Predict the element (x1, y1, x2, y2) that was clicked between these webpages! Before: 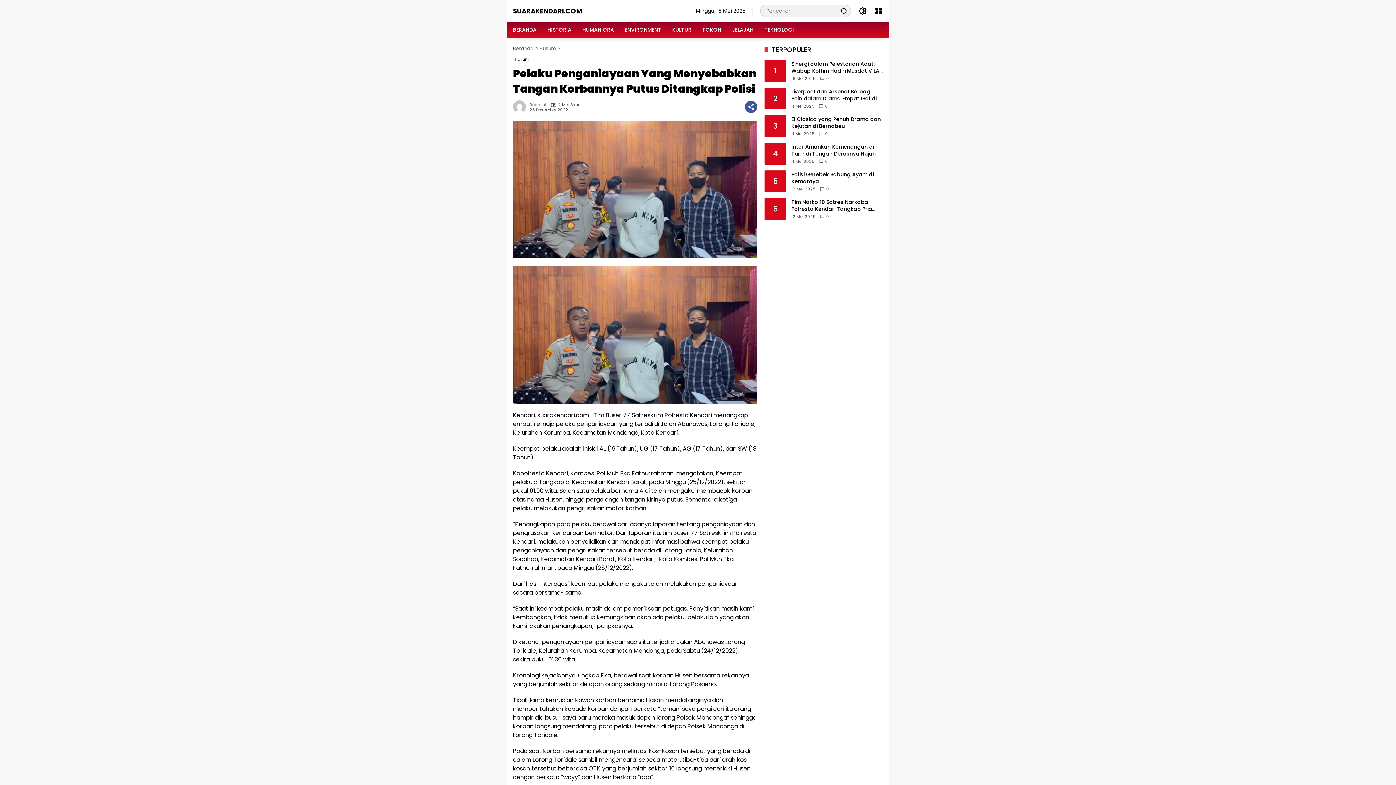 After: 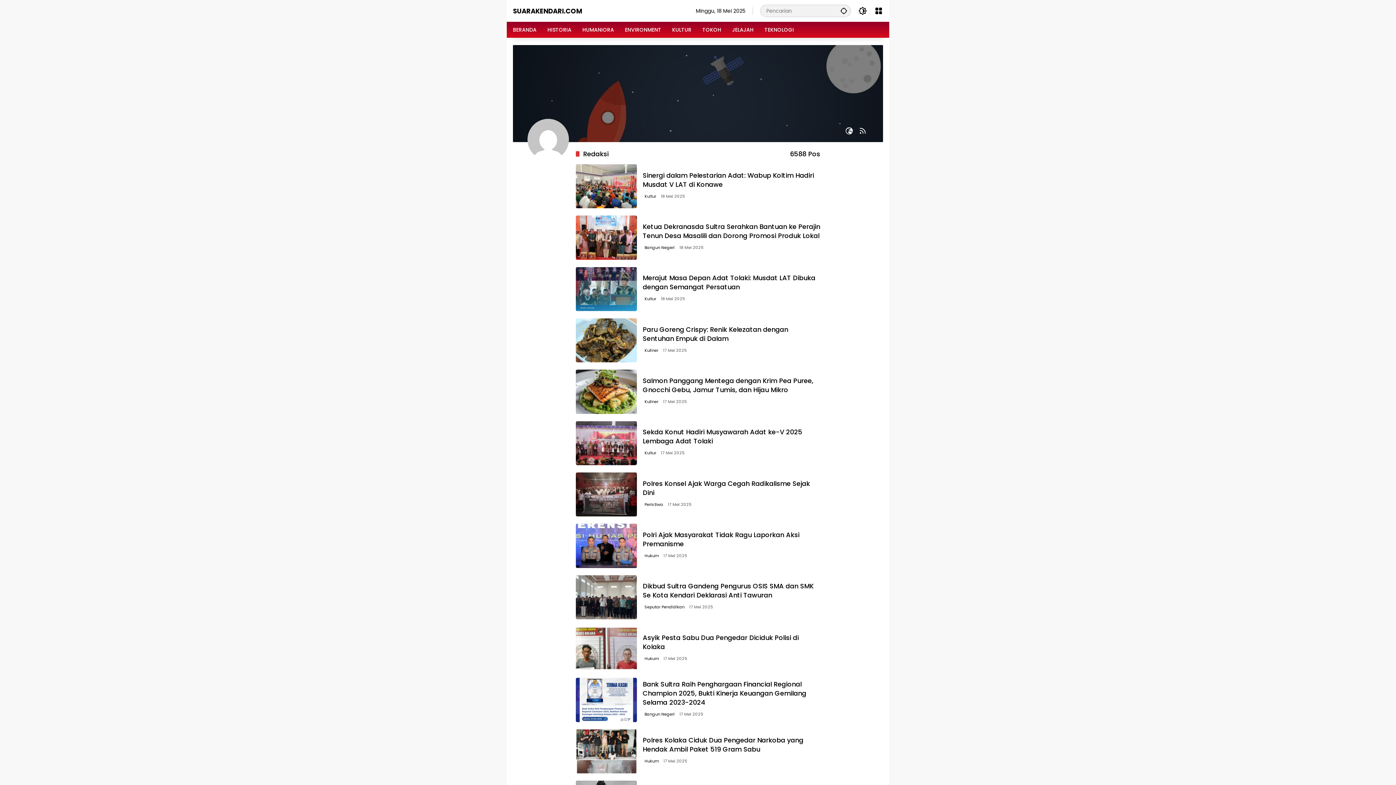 Action: bbox: (513, 100, 529, 113)